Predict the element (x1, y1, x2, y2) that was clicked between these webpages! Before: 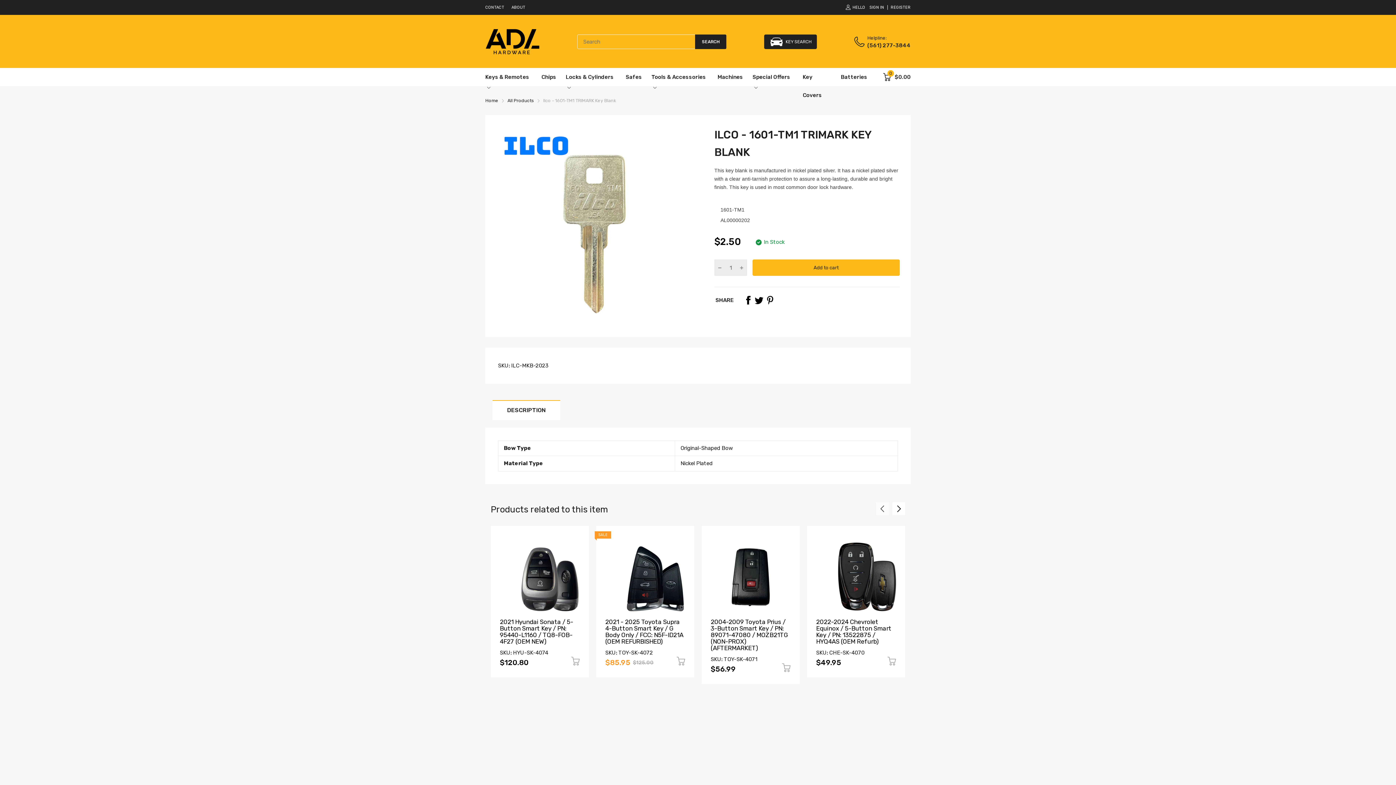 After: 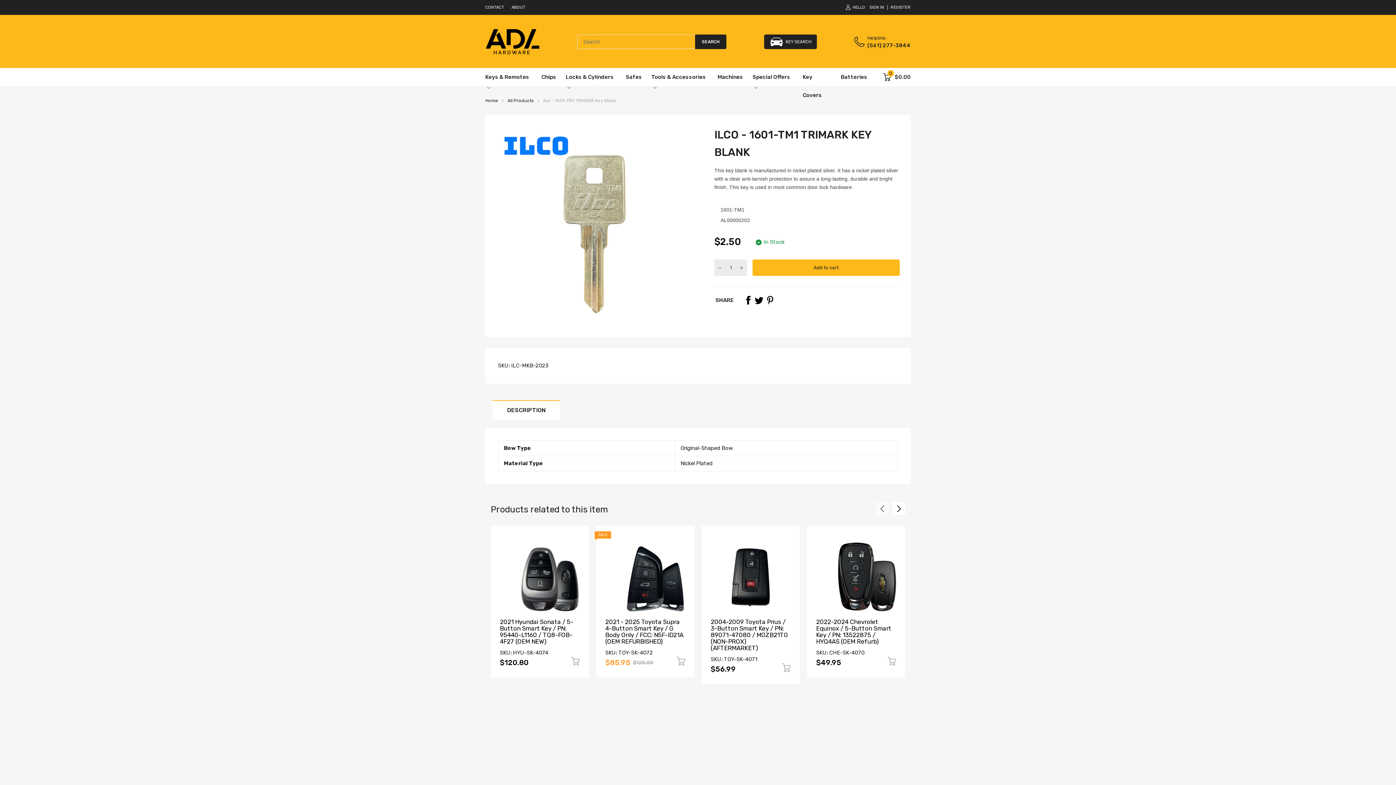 Action: bbox: (841, 3, 869, 11) label: HELLO